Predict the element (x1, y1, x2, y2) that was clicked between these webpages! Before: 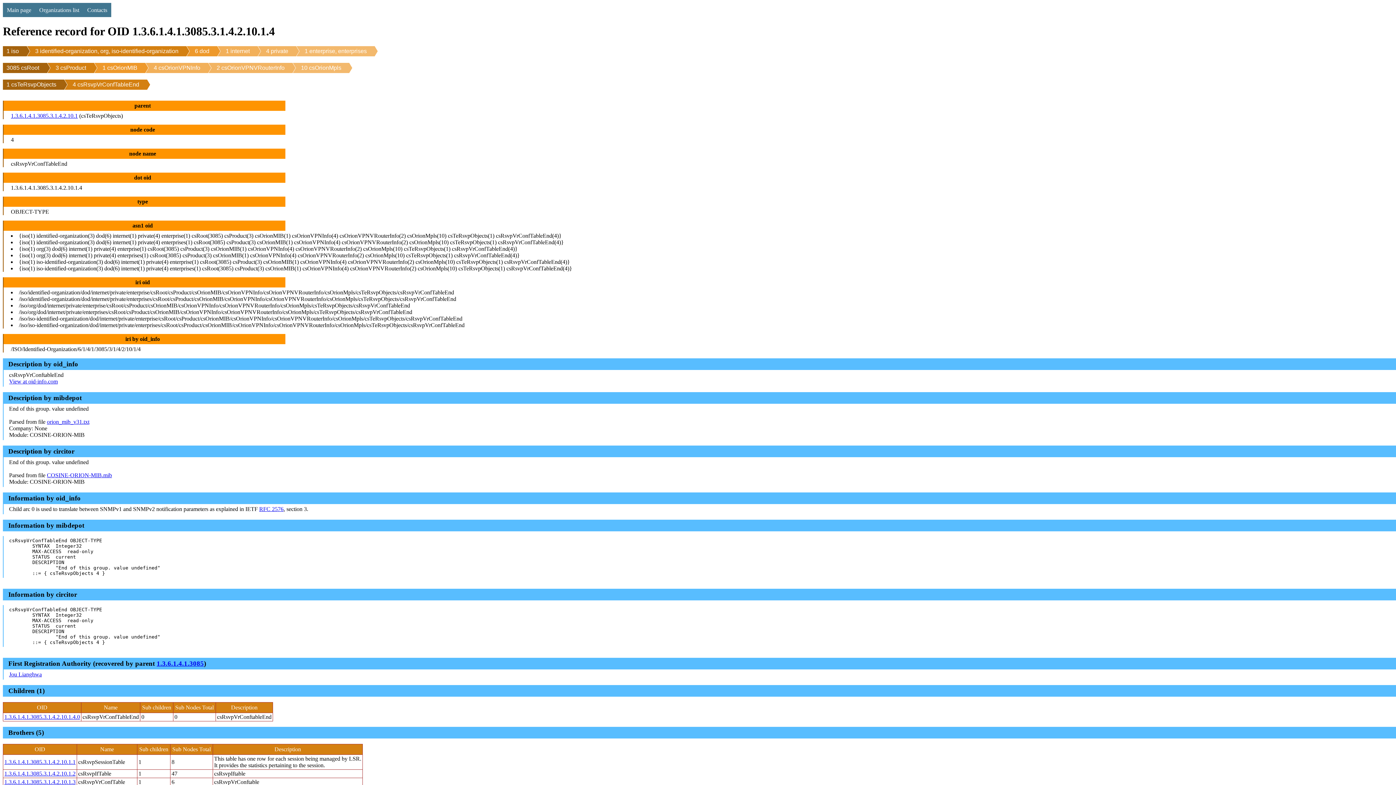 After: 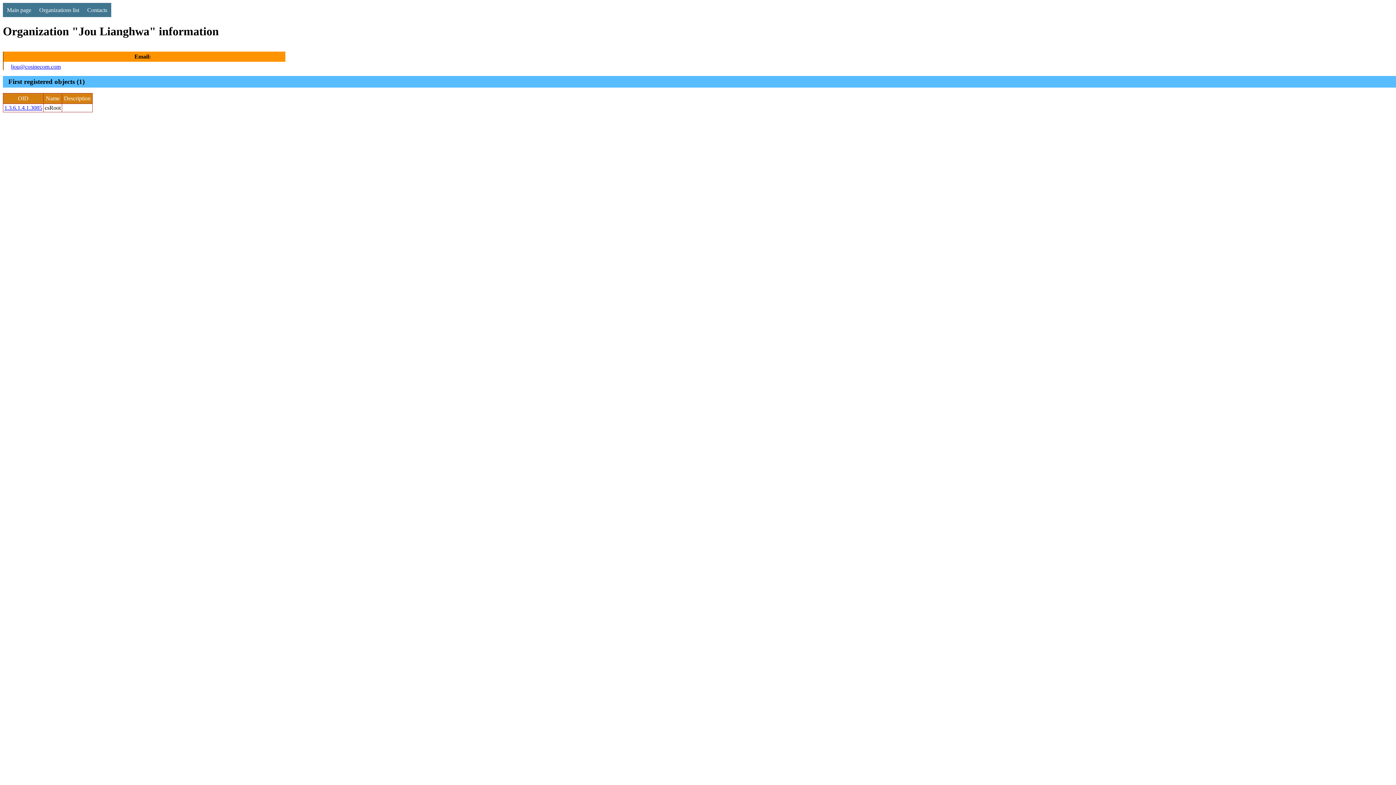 Action: label: Jou Lianghwa bbox: (9, 671, 41, 677)